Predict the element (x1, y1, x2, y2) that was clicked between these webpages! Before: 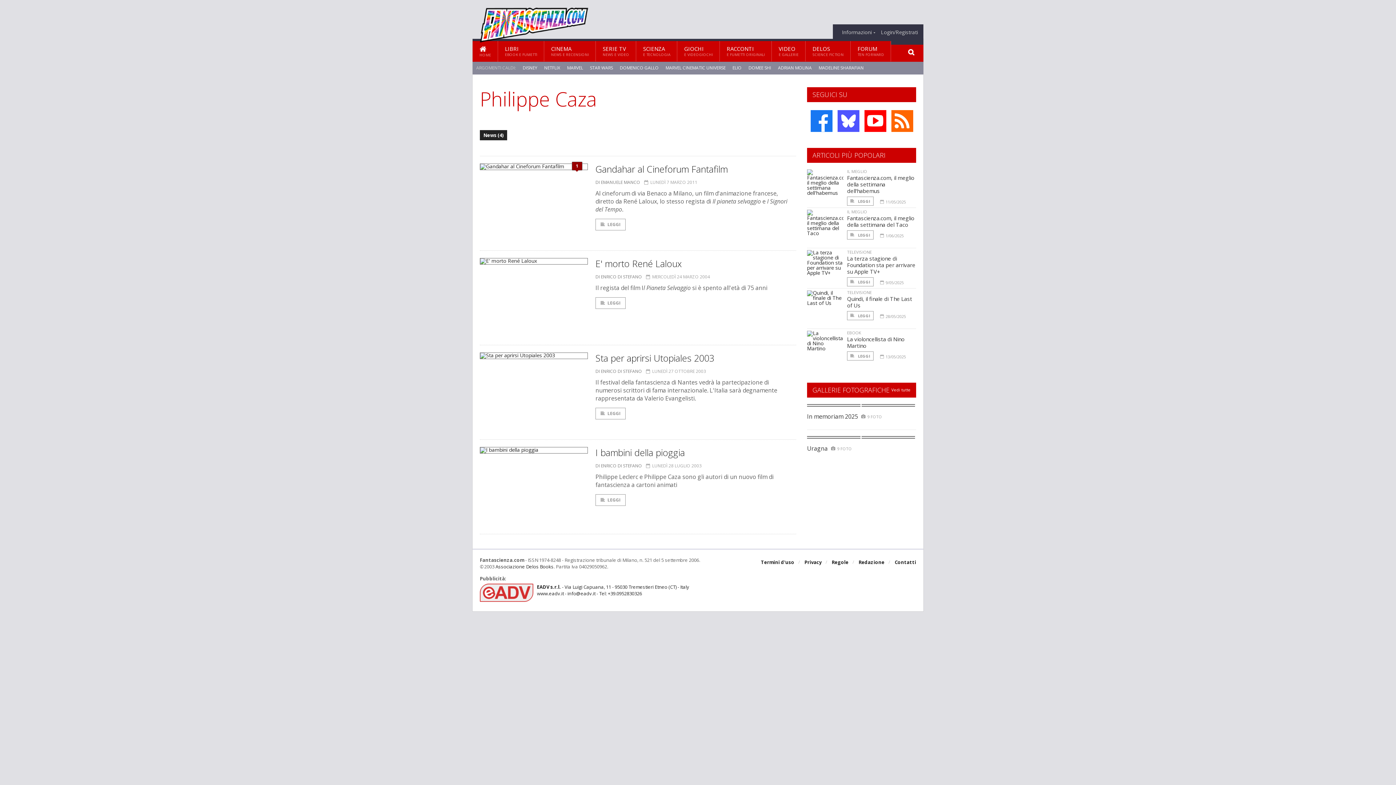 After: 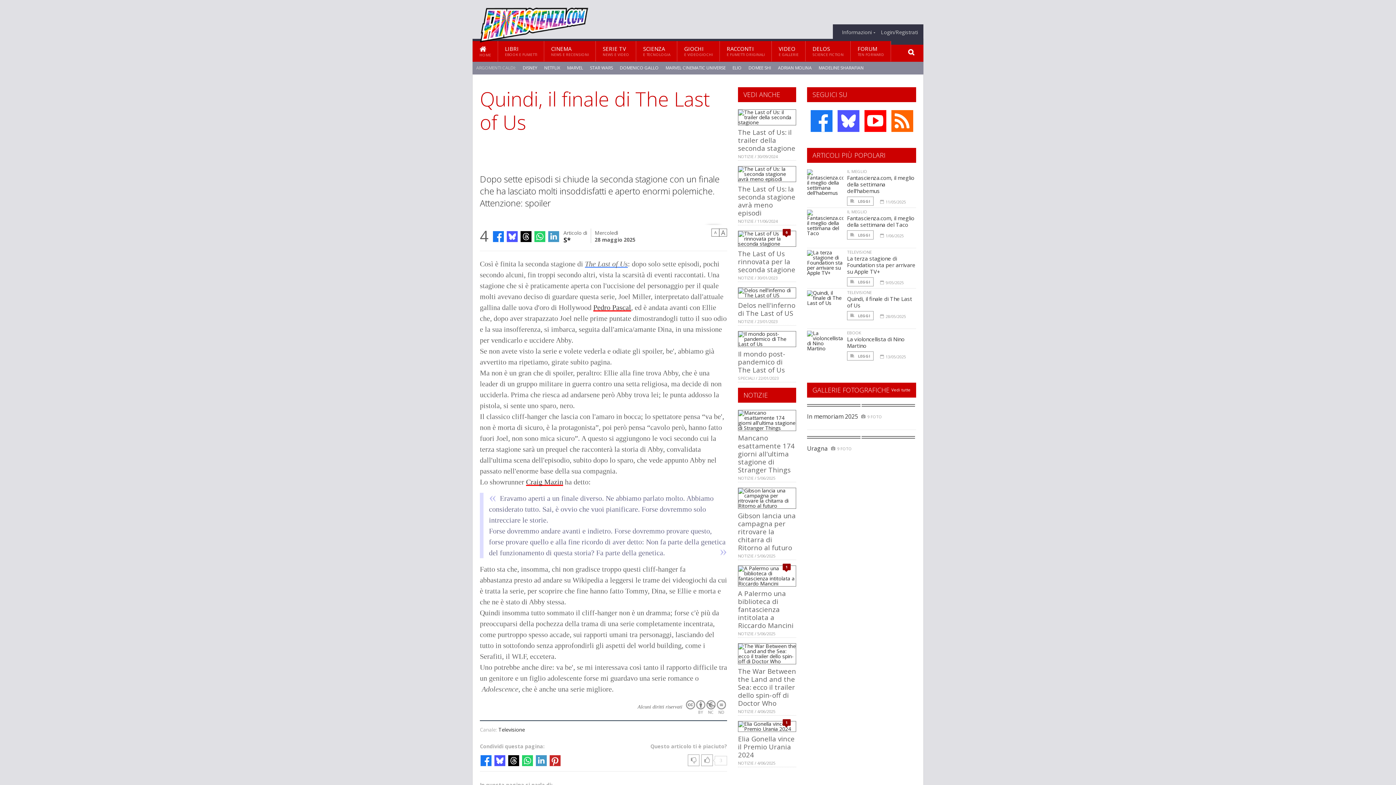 Action: bbox: (807, 290, 843, 327)